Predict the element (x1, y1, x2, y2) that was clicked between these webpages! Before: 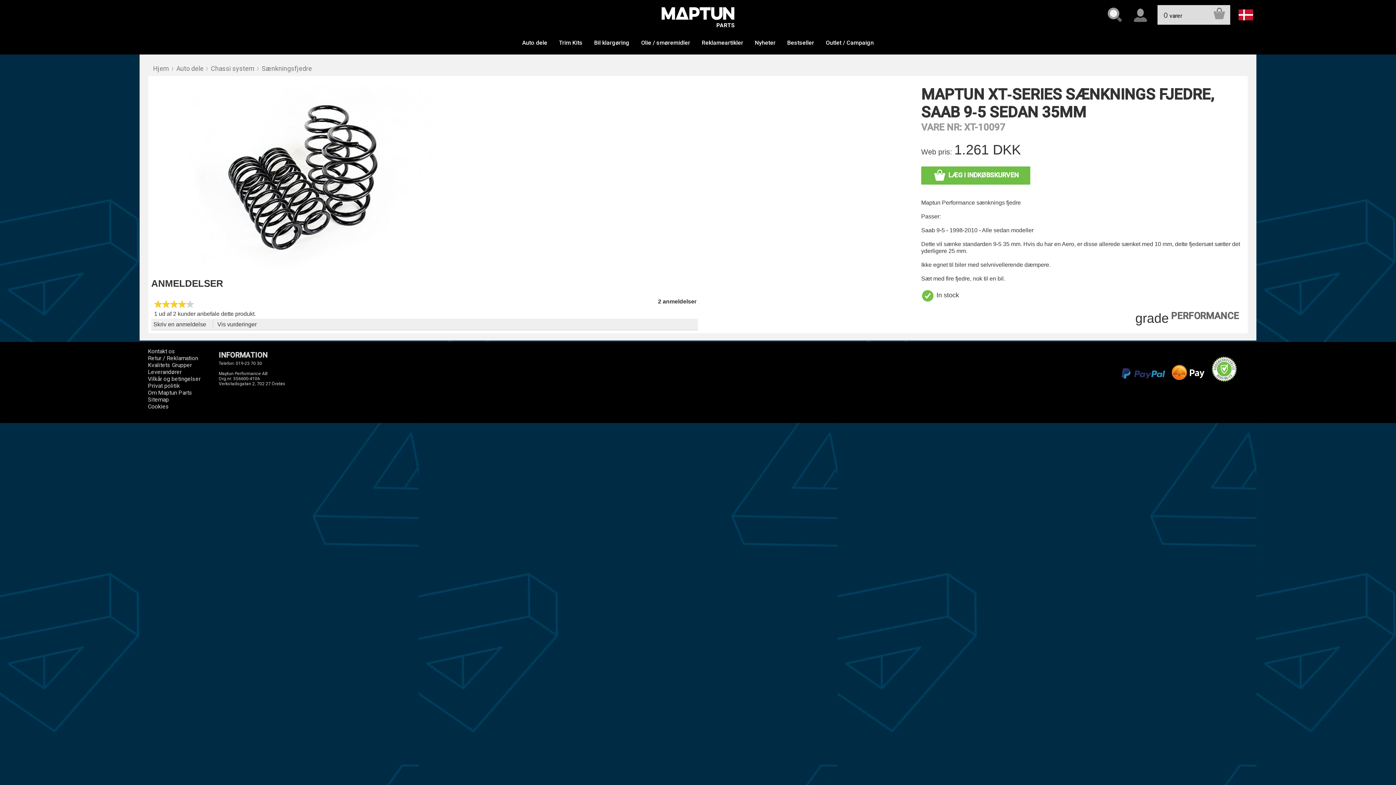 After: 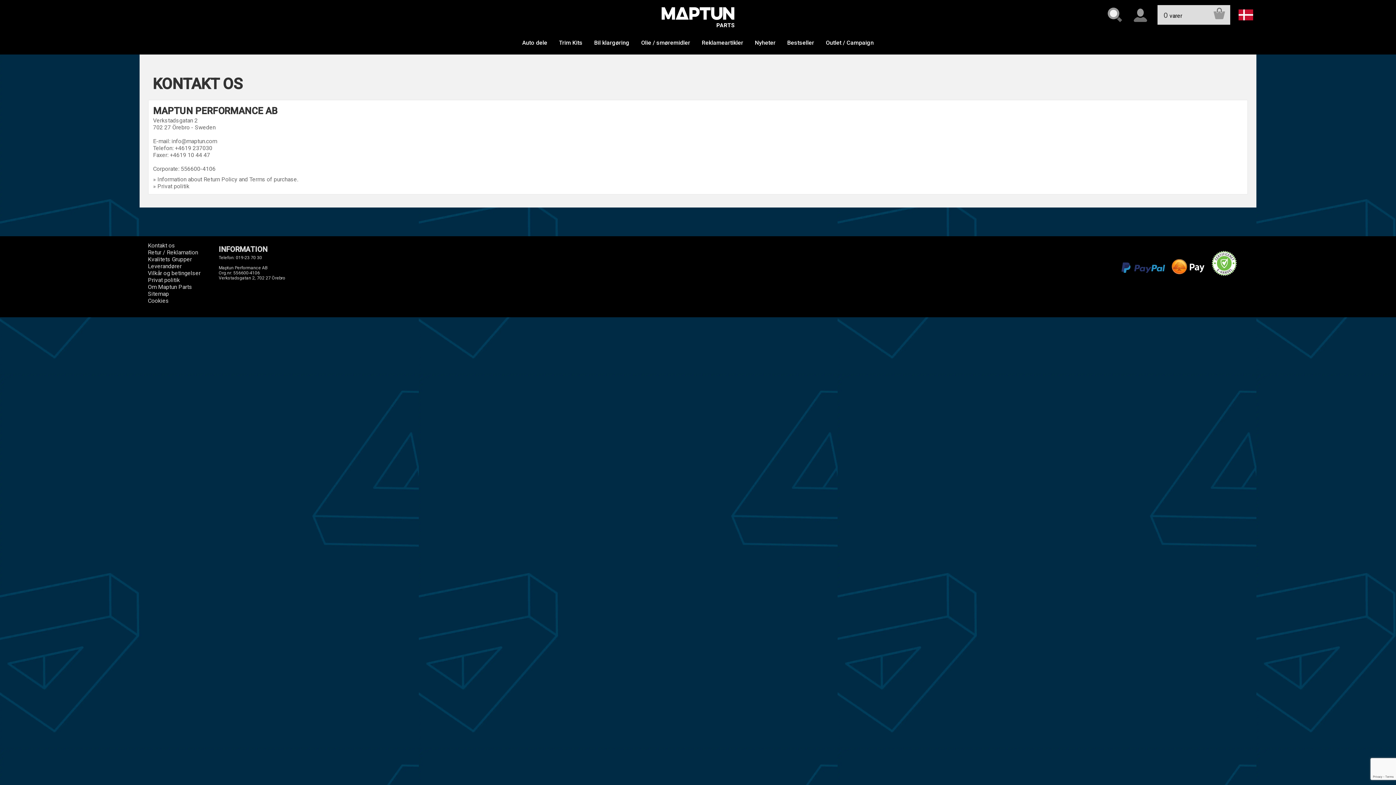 Action: label: Kontakt os bbox: (147, 348, 175, 354)